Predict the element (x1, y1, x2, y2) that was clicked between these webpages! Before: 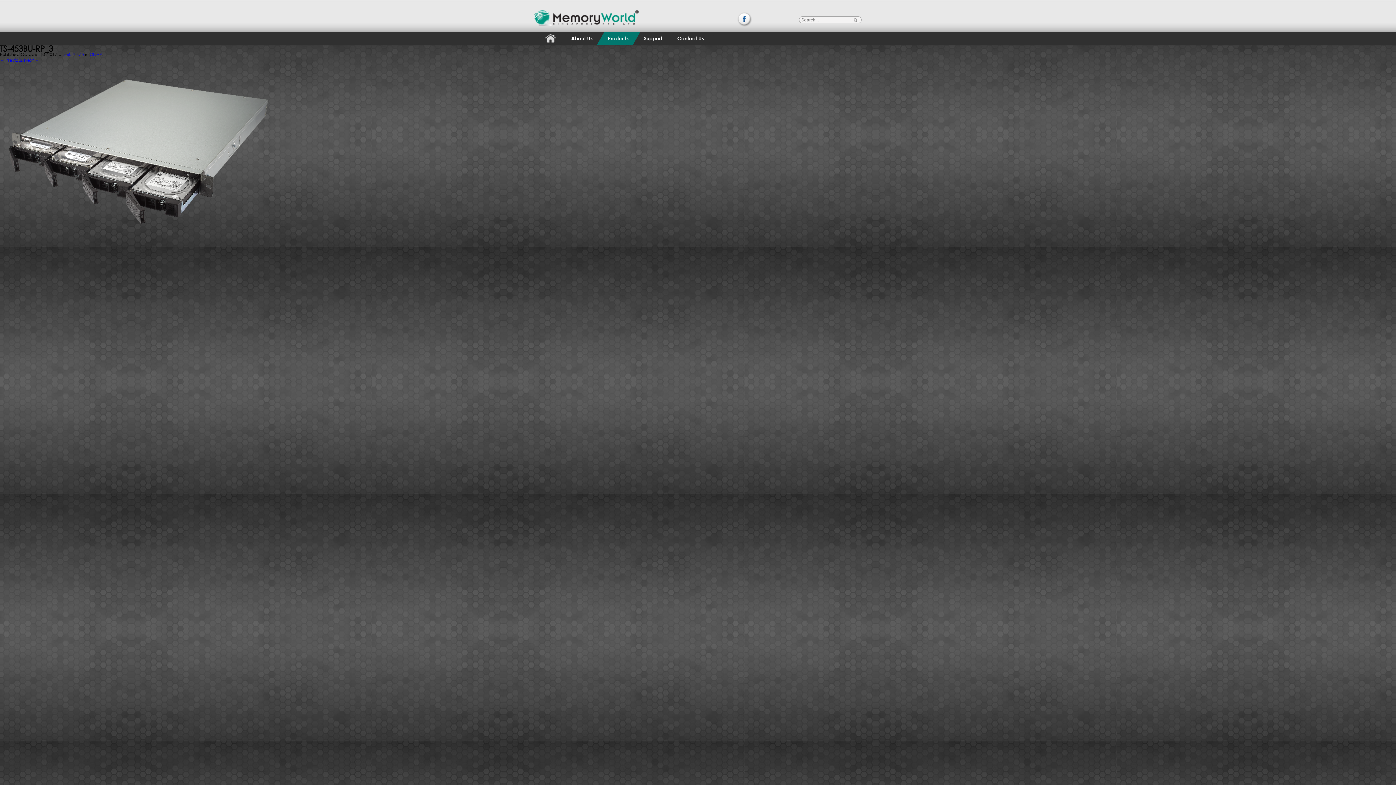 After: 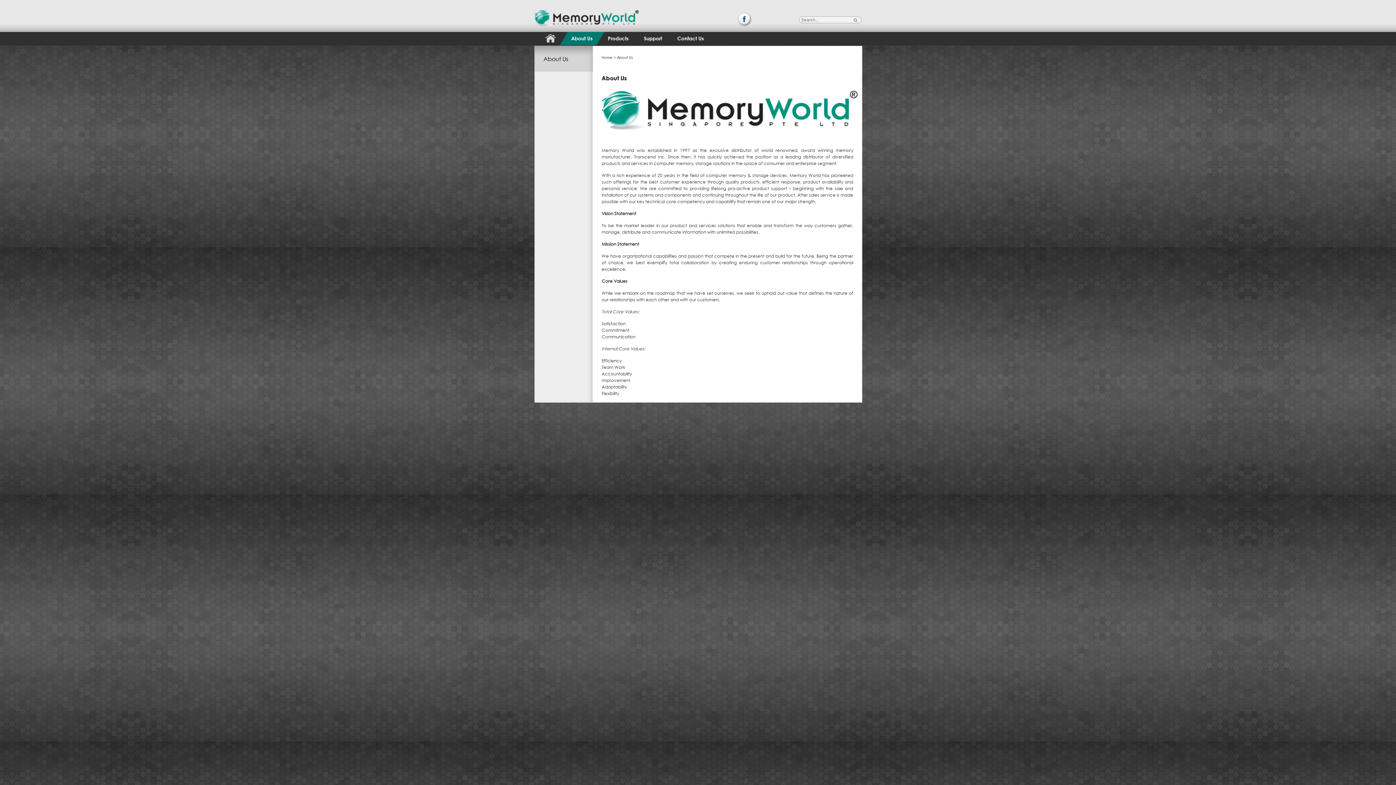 Action: label: About Us bbox: (560, 32, 597, 45)